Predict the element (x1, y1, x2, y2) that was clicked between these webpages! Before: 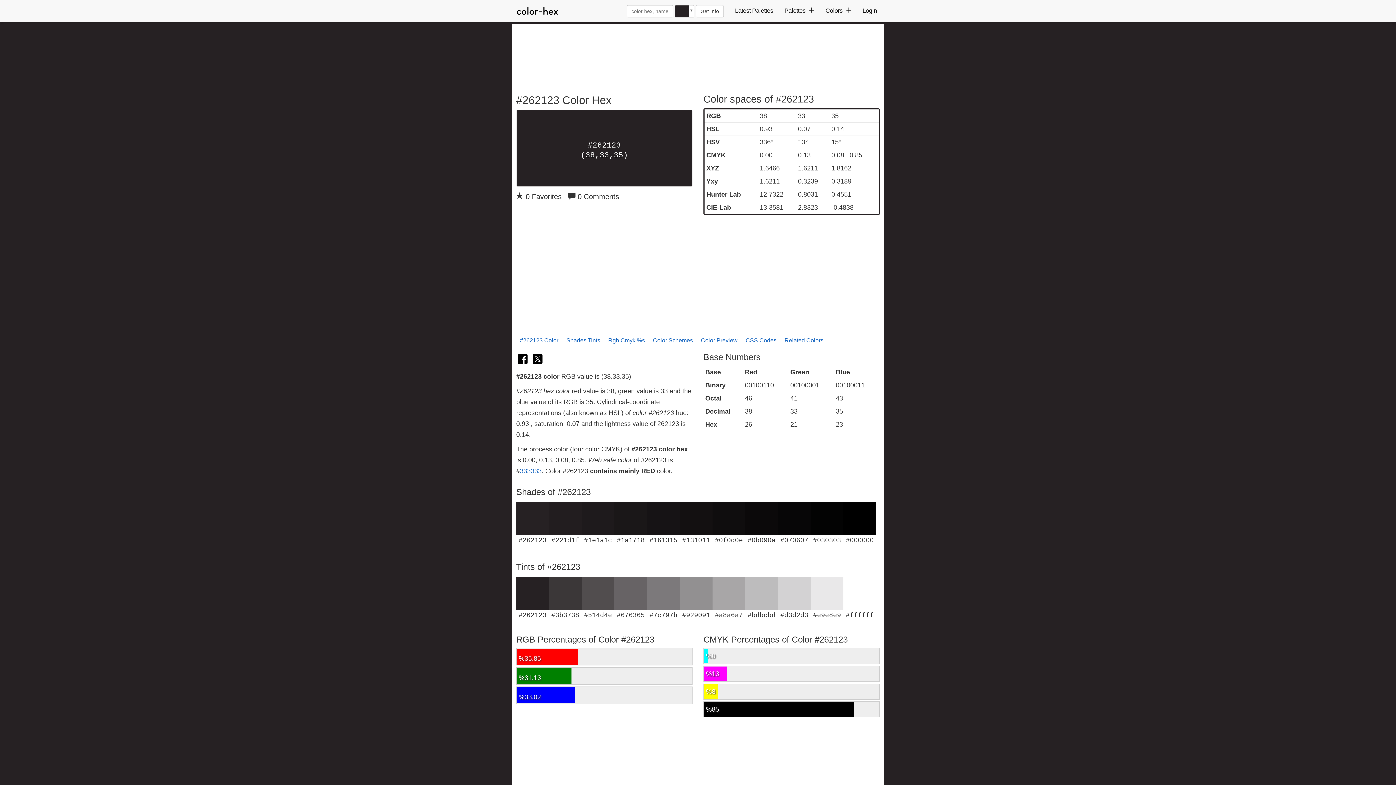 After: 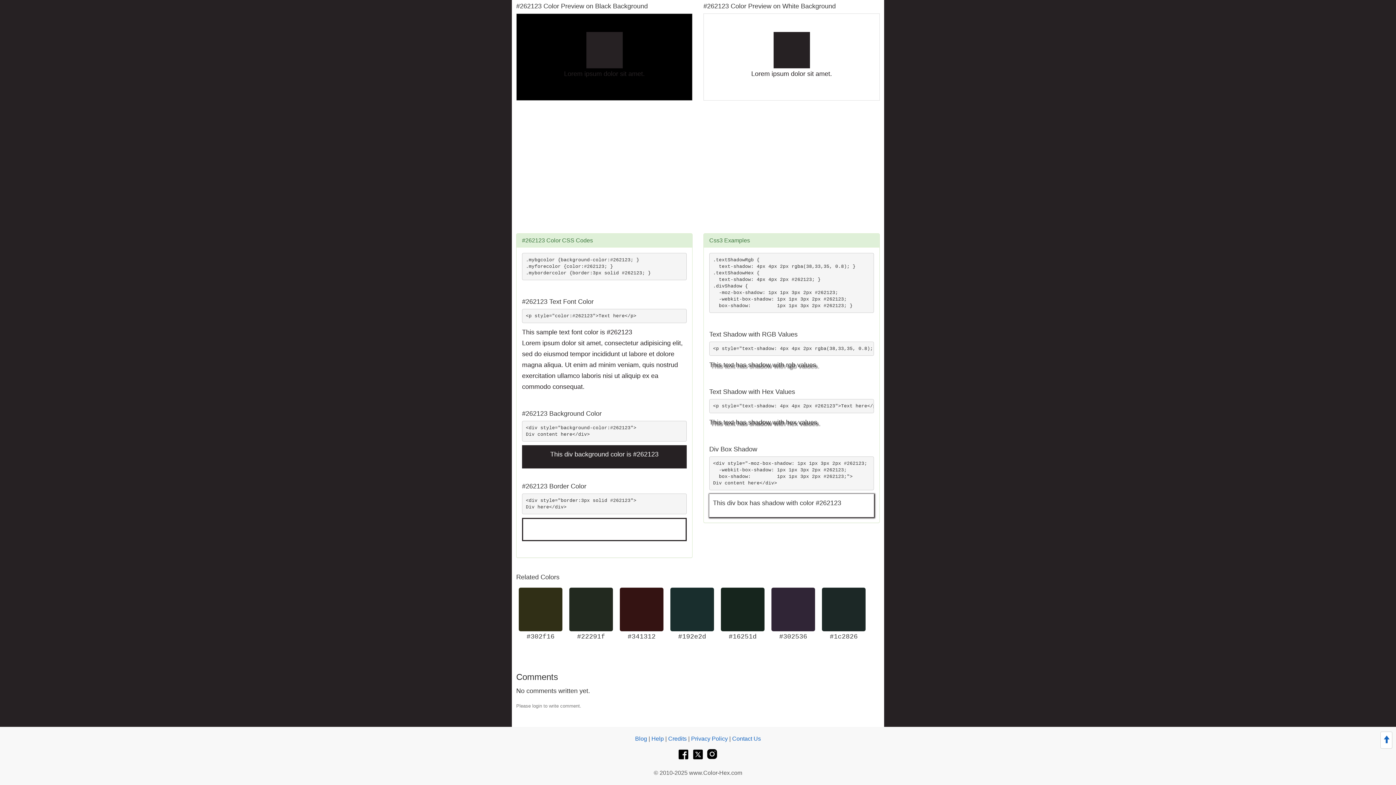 Action: bbox: (781, 332, 827, 349) label: Related Colors